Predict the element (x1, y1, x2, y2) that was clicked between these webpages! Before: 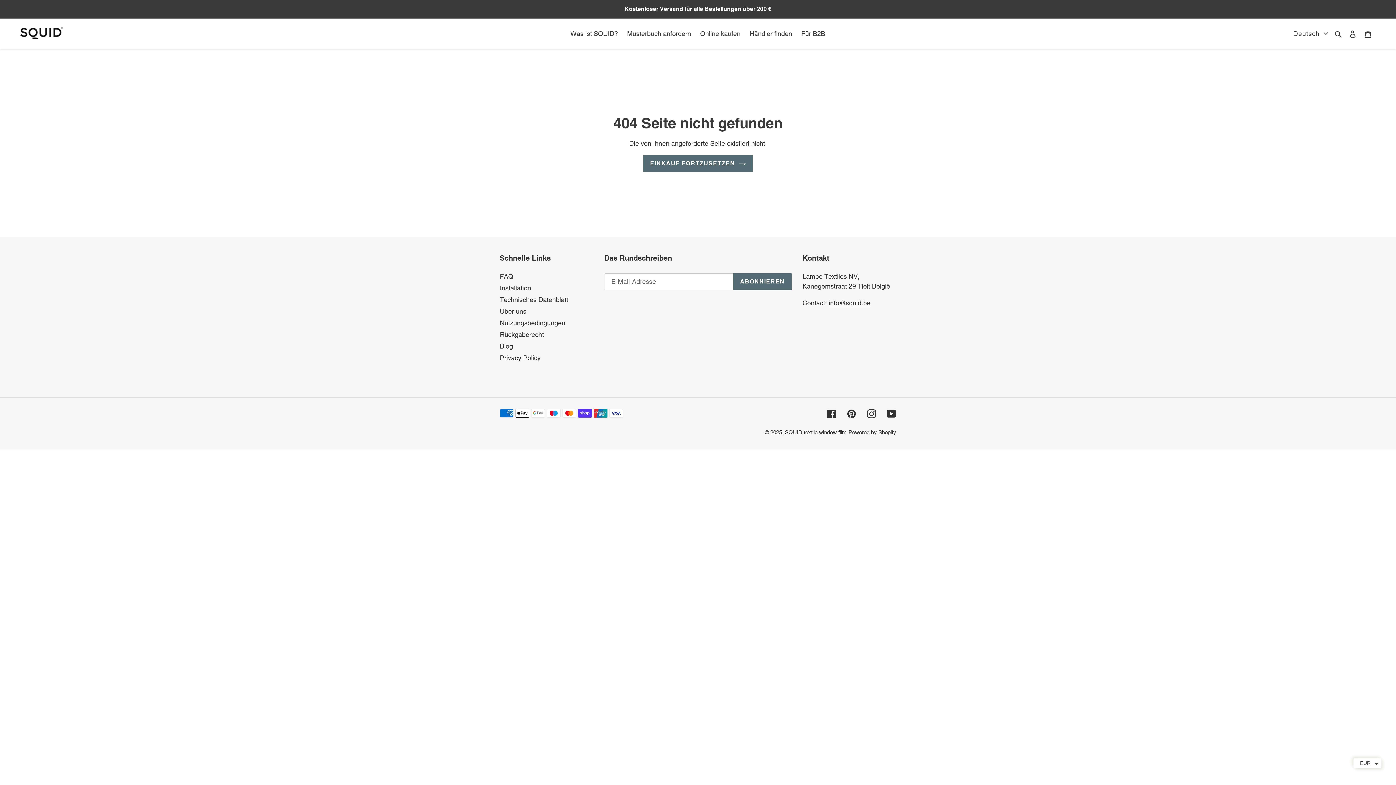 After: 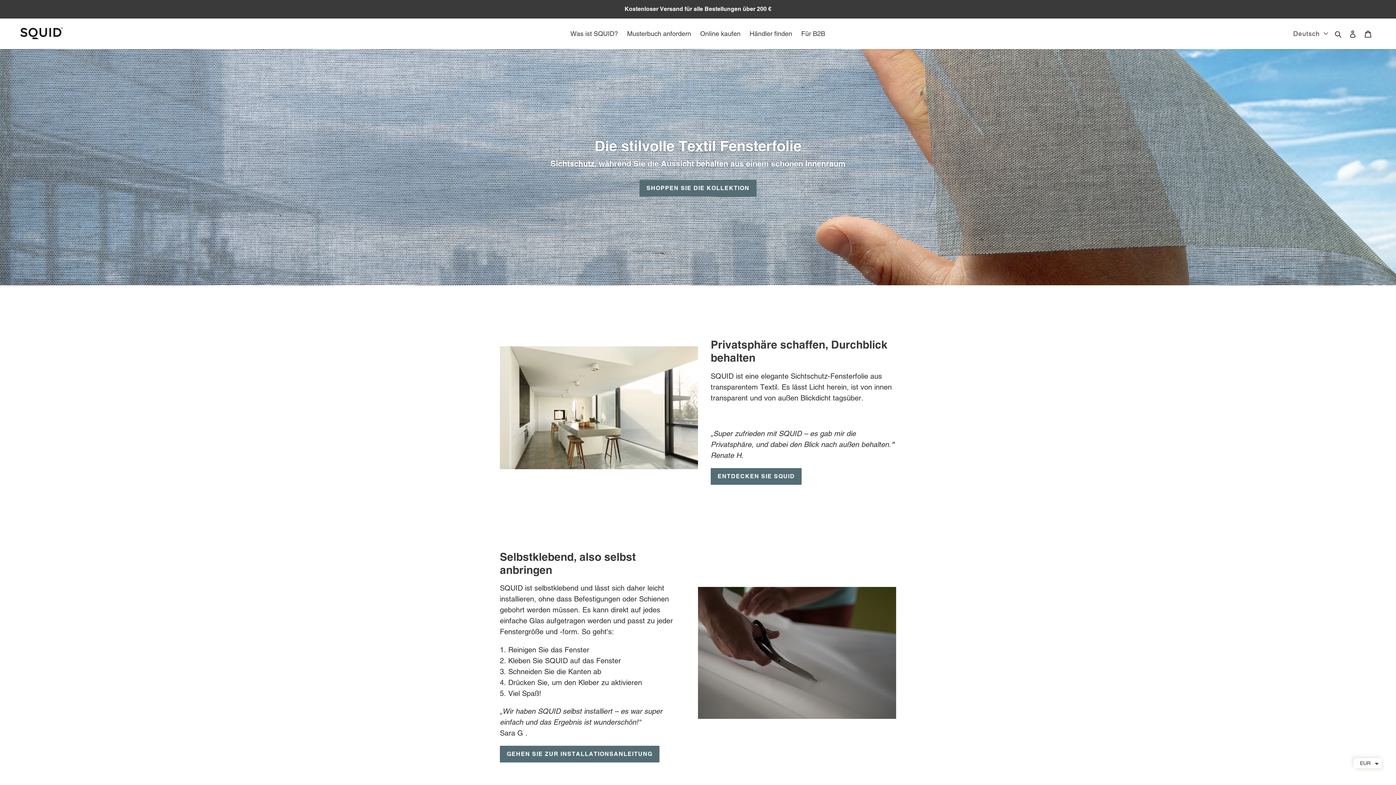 Action: bbox: (643, 155, 753, 171) label: EINKAUF FORTZUSETZEN